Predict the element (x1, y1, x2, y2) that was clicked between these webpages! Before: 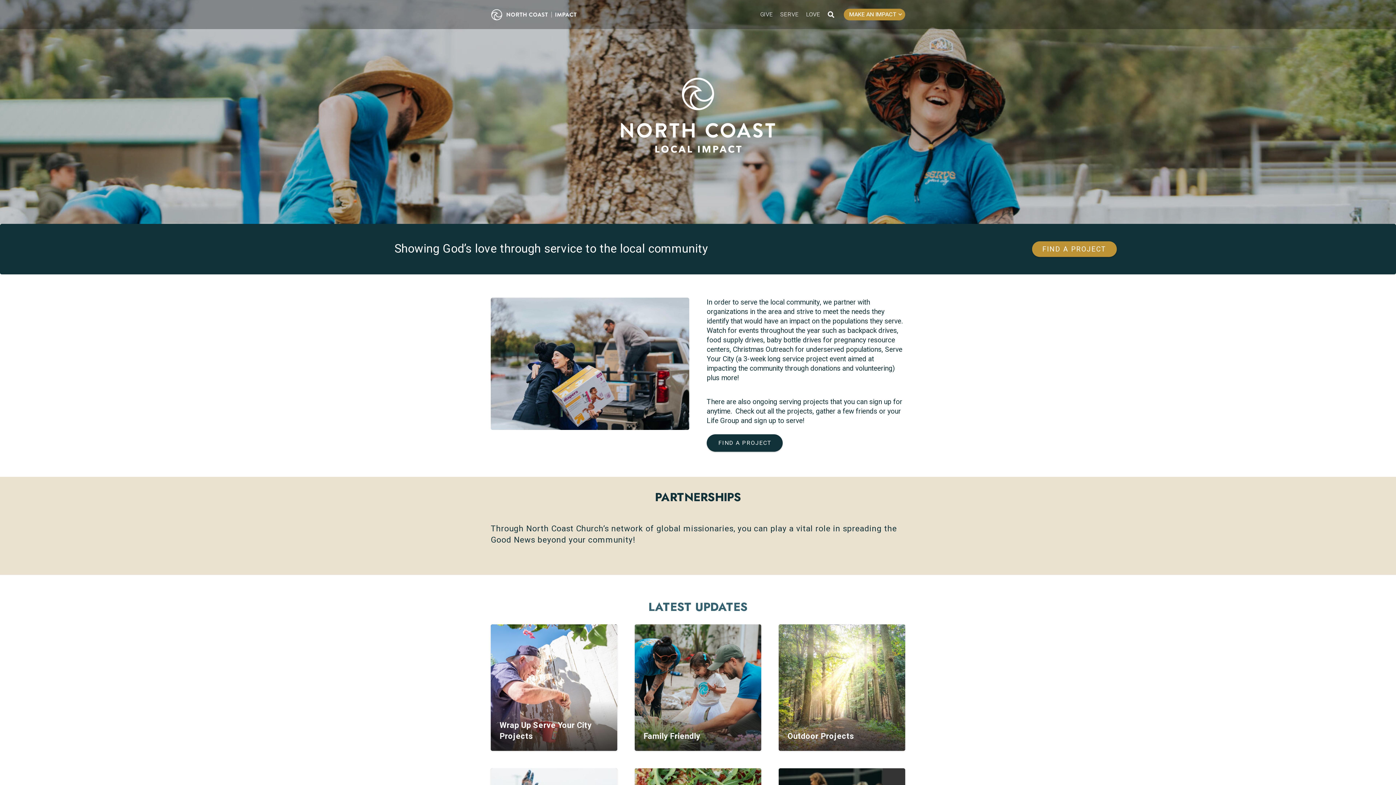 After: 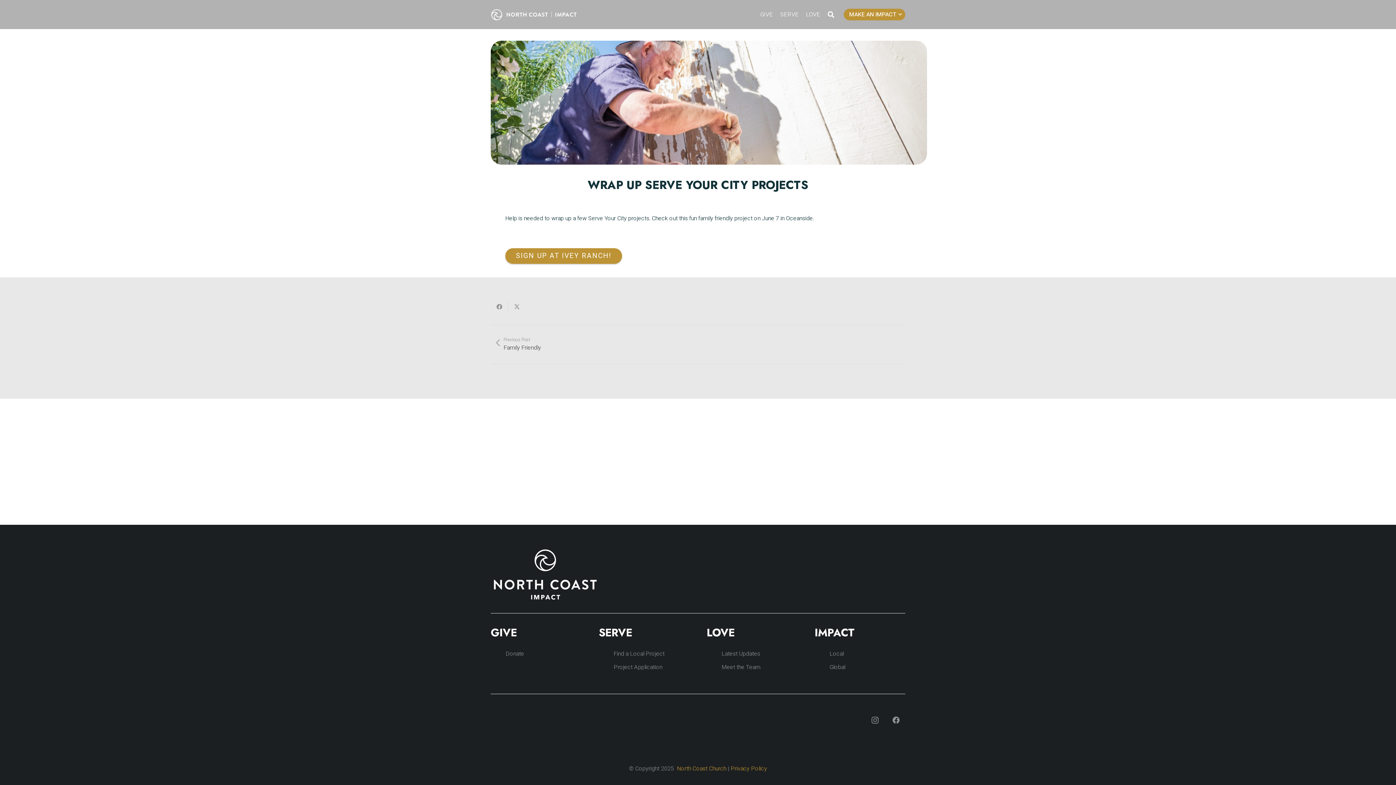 Action: bbox: (499, 720, 591, 742) label: Wrap Up Serve Your City Projects